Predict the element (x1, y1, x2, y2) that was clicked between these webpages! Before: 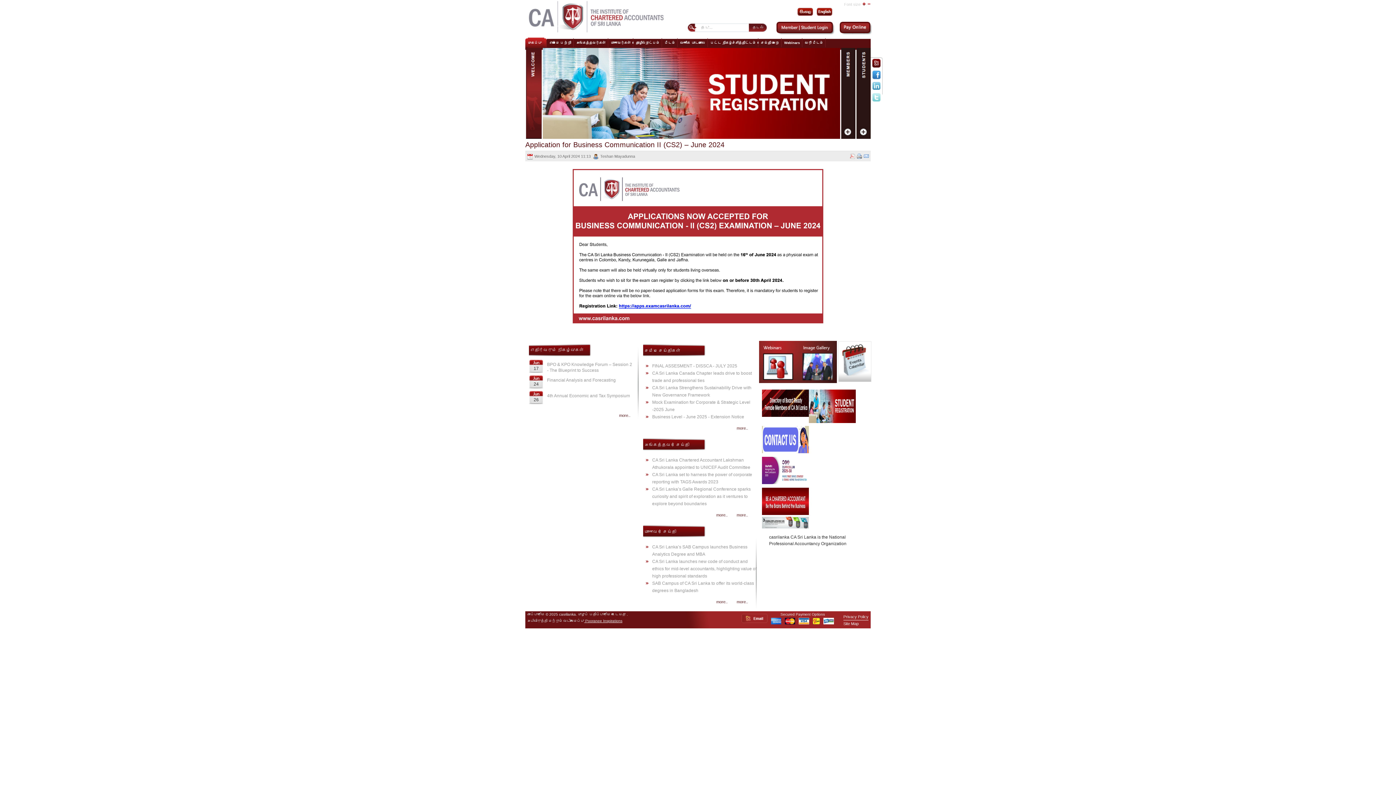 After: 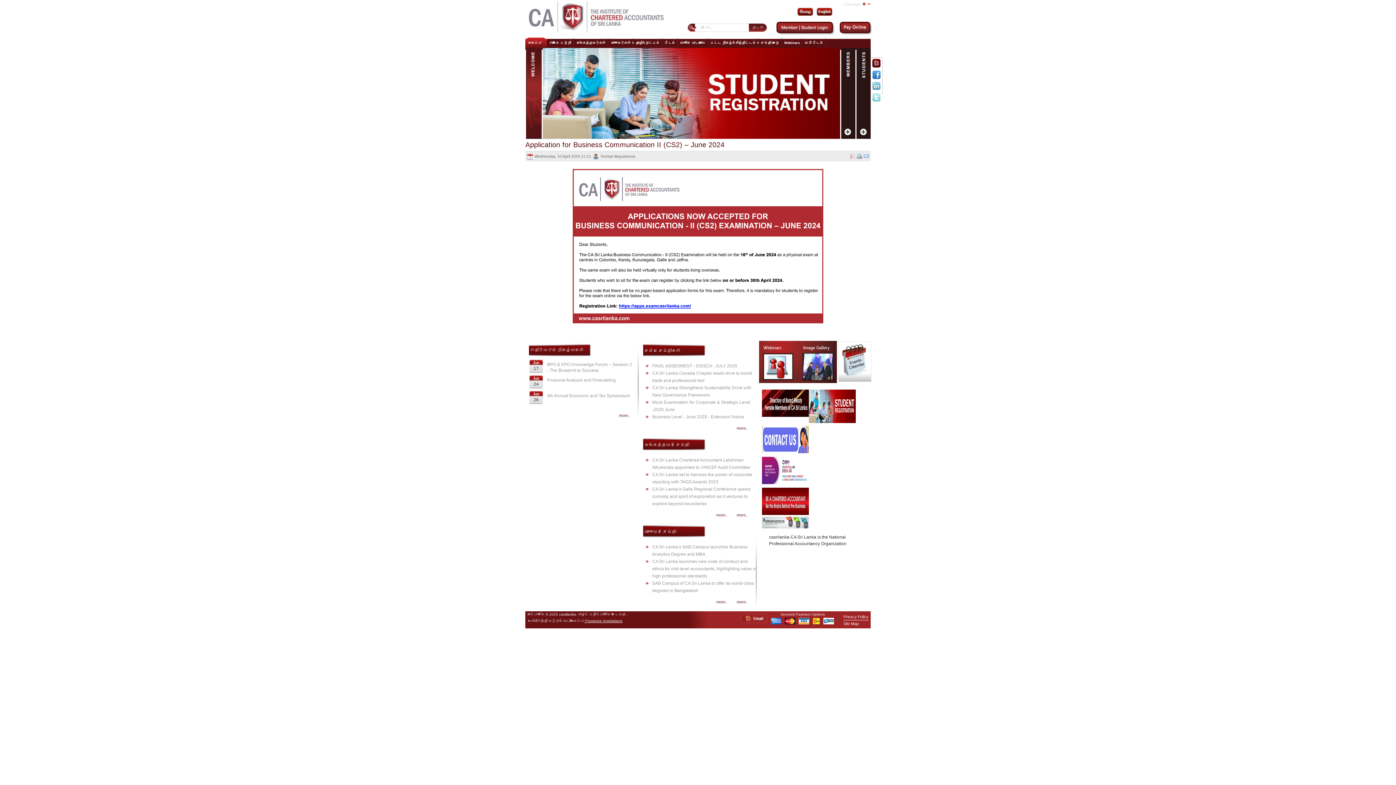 Action: bbox: (762, 451, 808, 456)